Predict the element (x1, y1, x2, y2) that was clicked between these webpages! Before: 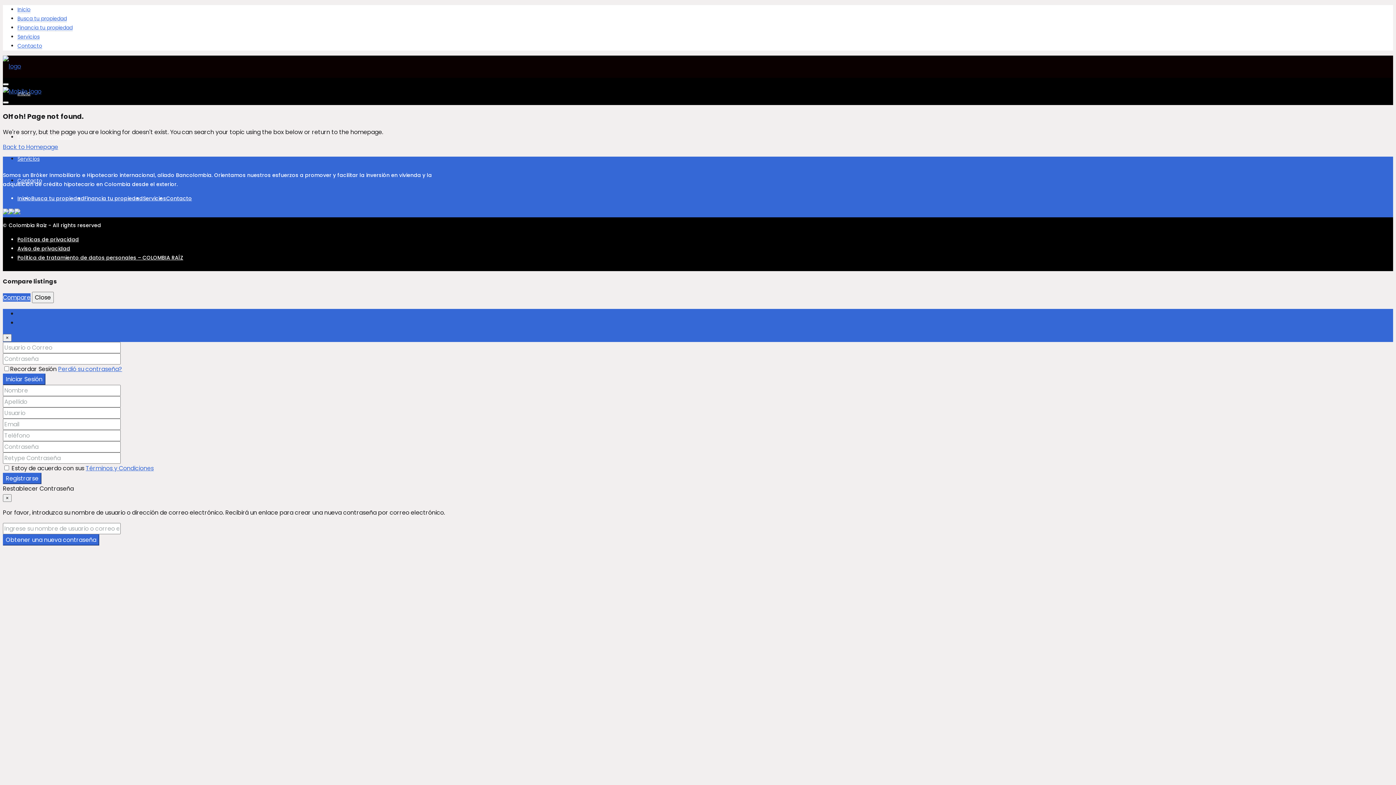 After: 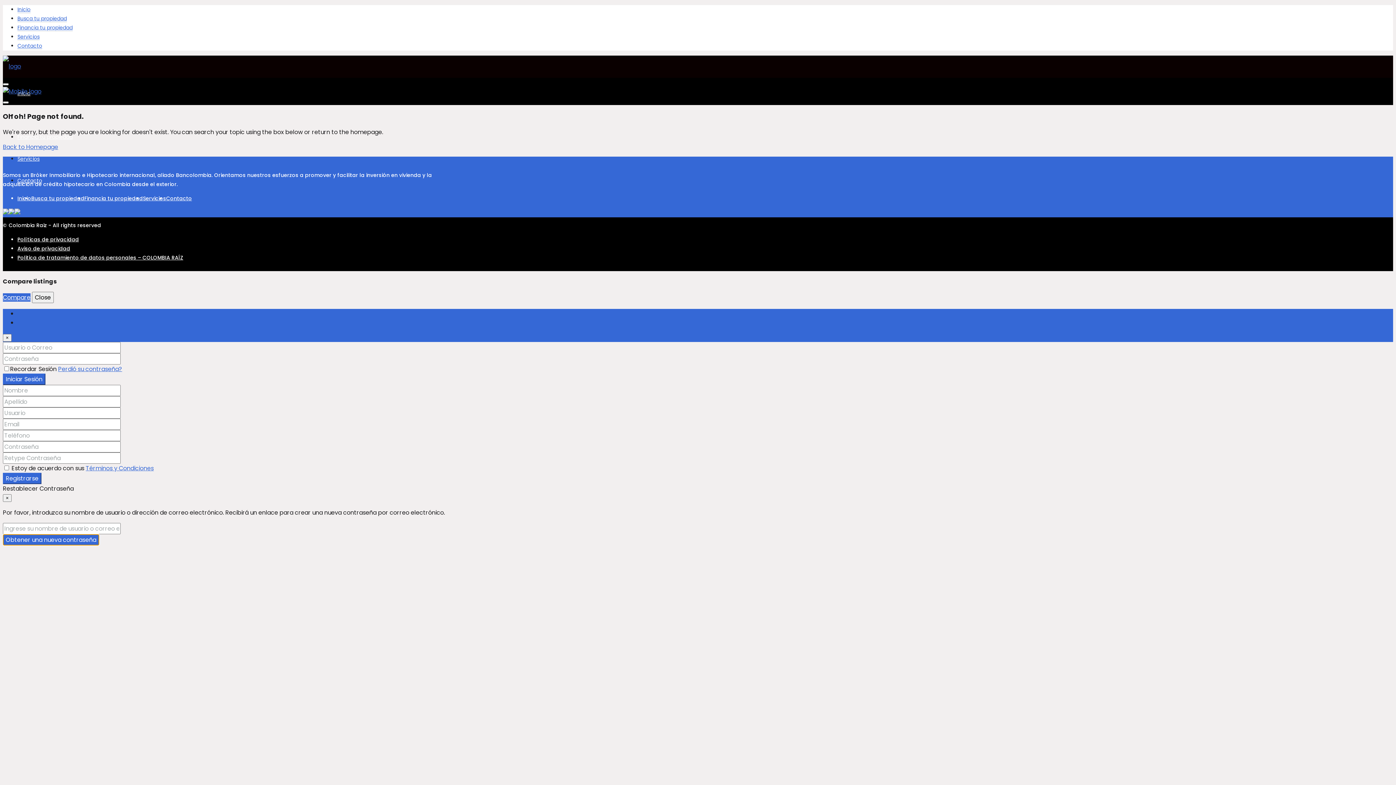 Action: label: Obtener una nueva contraseña bbox: (2, 534, 99, 545)